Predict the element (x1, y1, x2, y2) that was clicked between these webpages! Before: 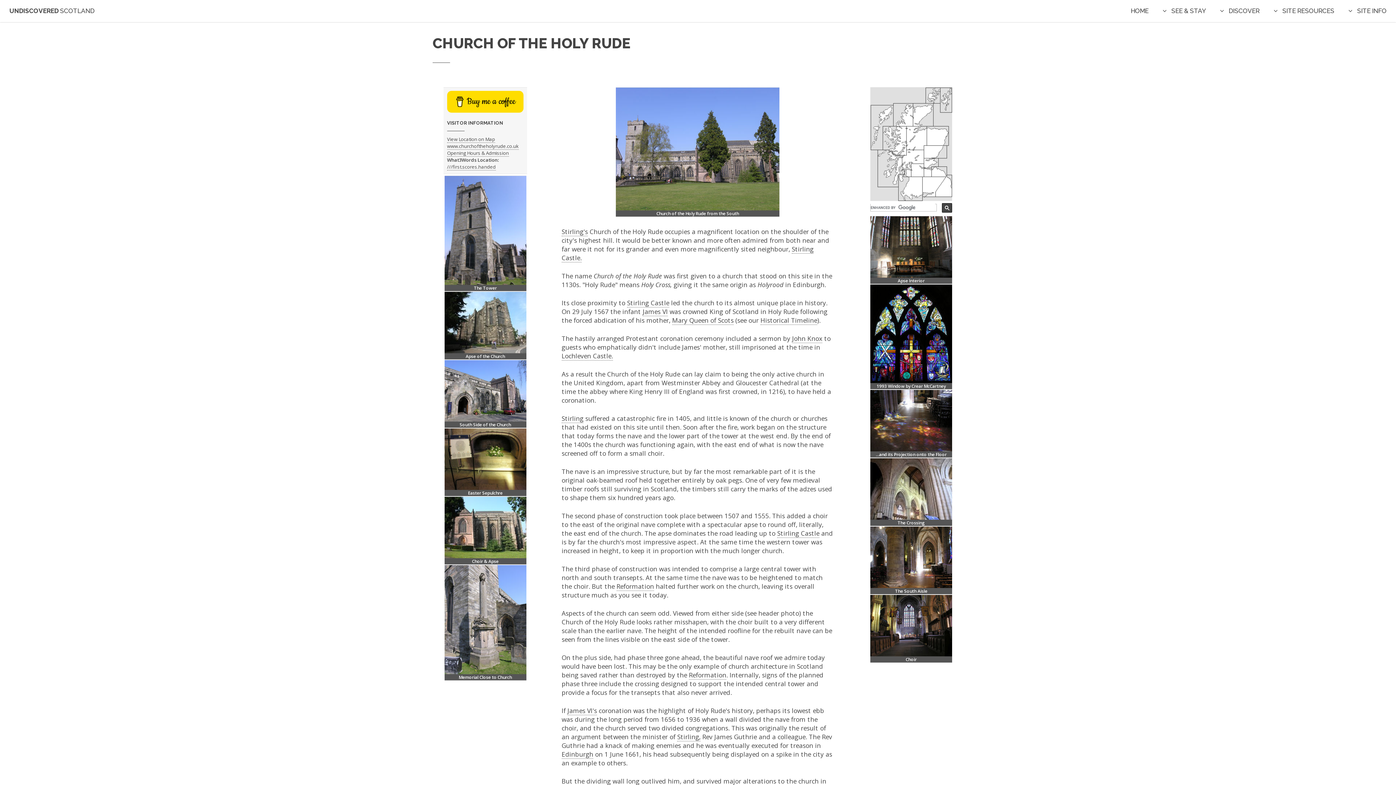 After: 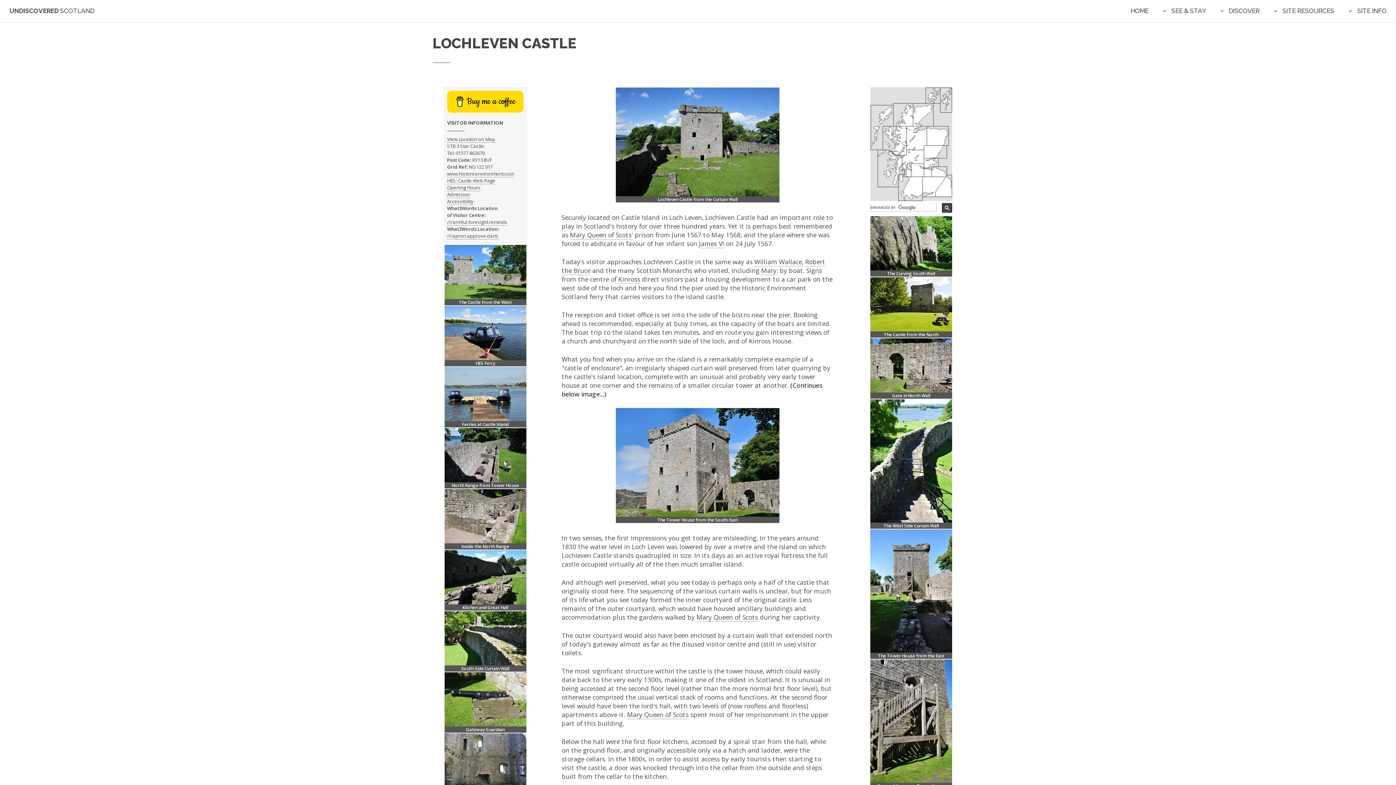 Action: bbox: (561, 351, 613, 360) label: Lochleven Castle.